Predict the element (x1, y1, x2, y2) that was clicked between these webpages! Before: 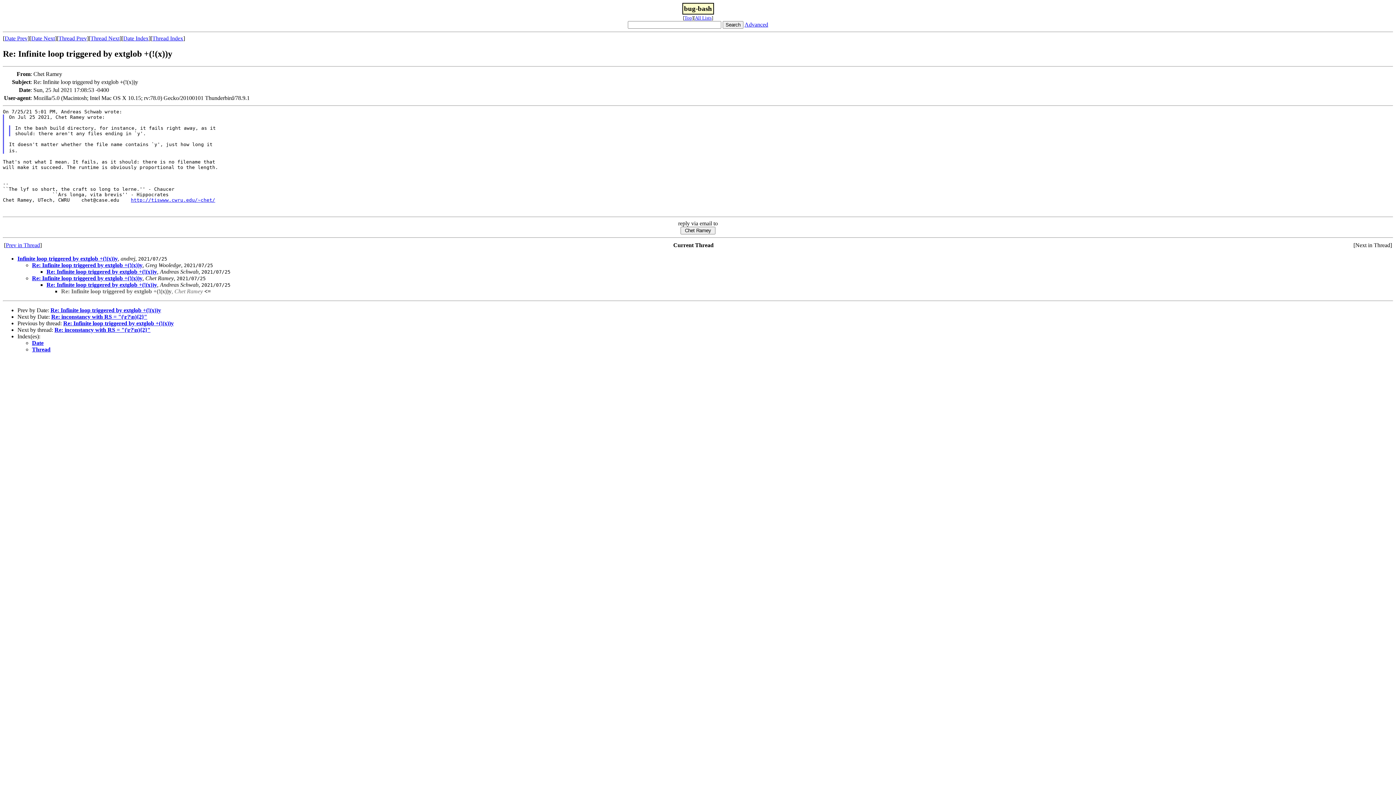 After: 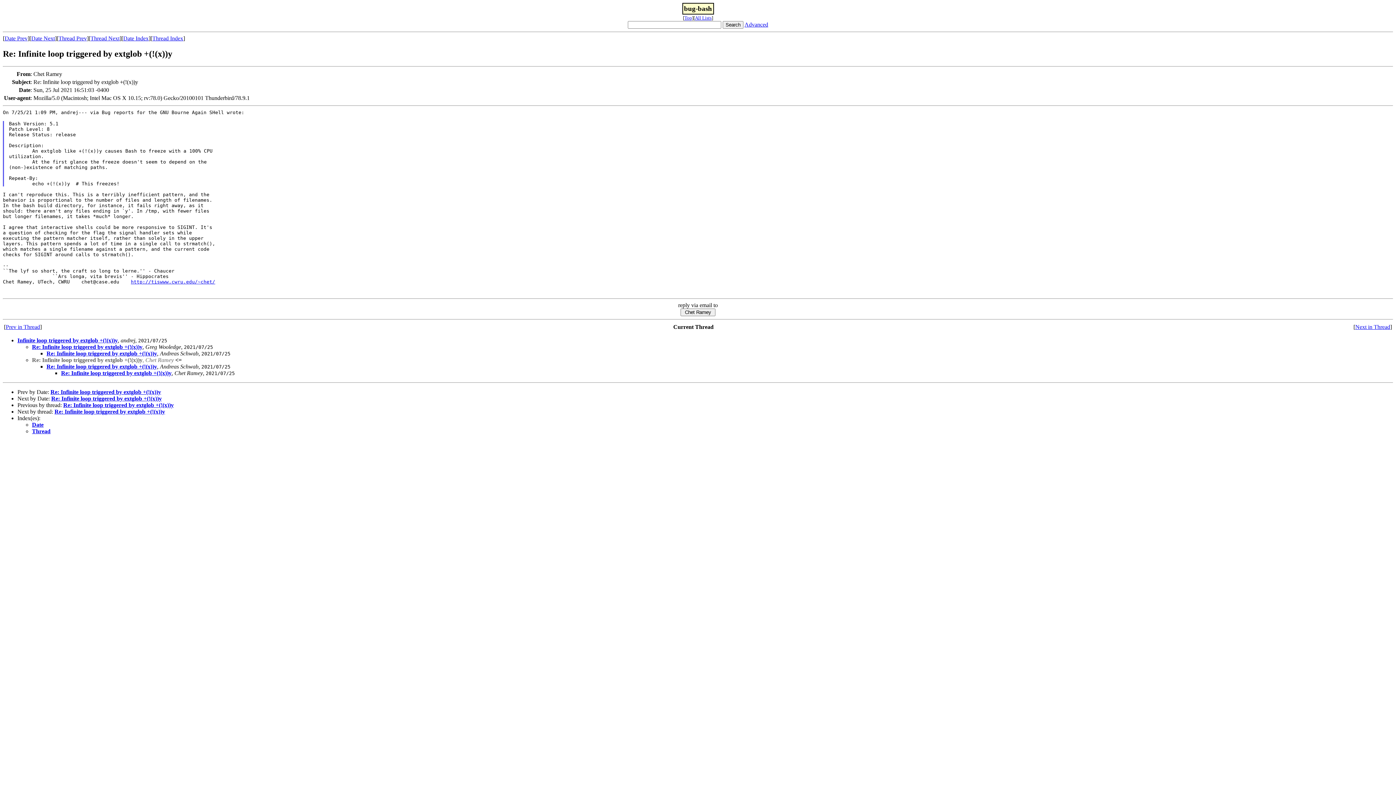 Action: bbox: (32, 275, 142, 281) label: Re: Infinite loop triggered by extglob +(!(x))y